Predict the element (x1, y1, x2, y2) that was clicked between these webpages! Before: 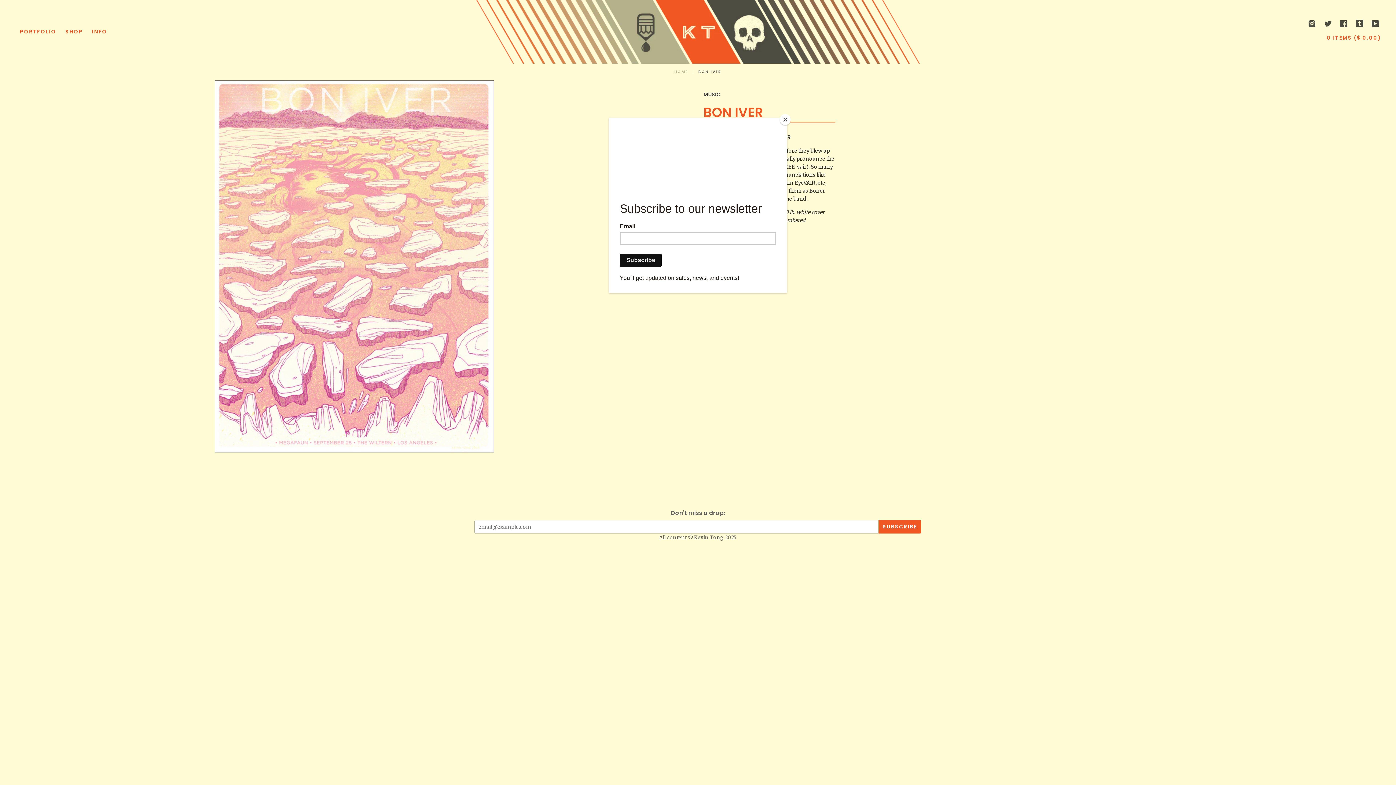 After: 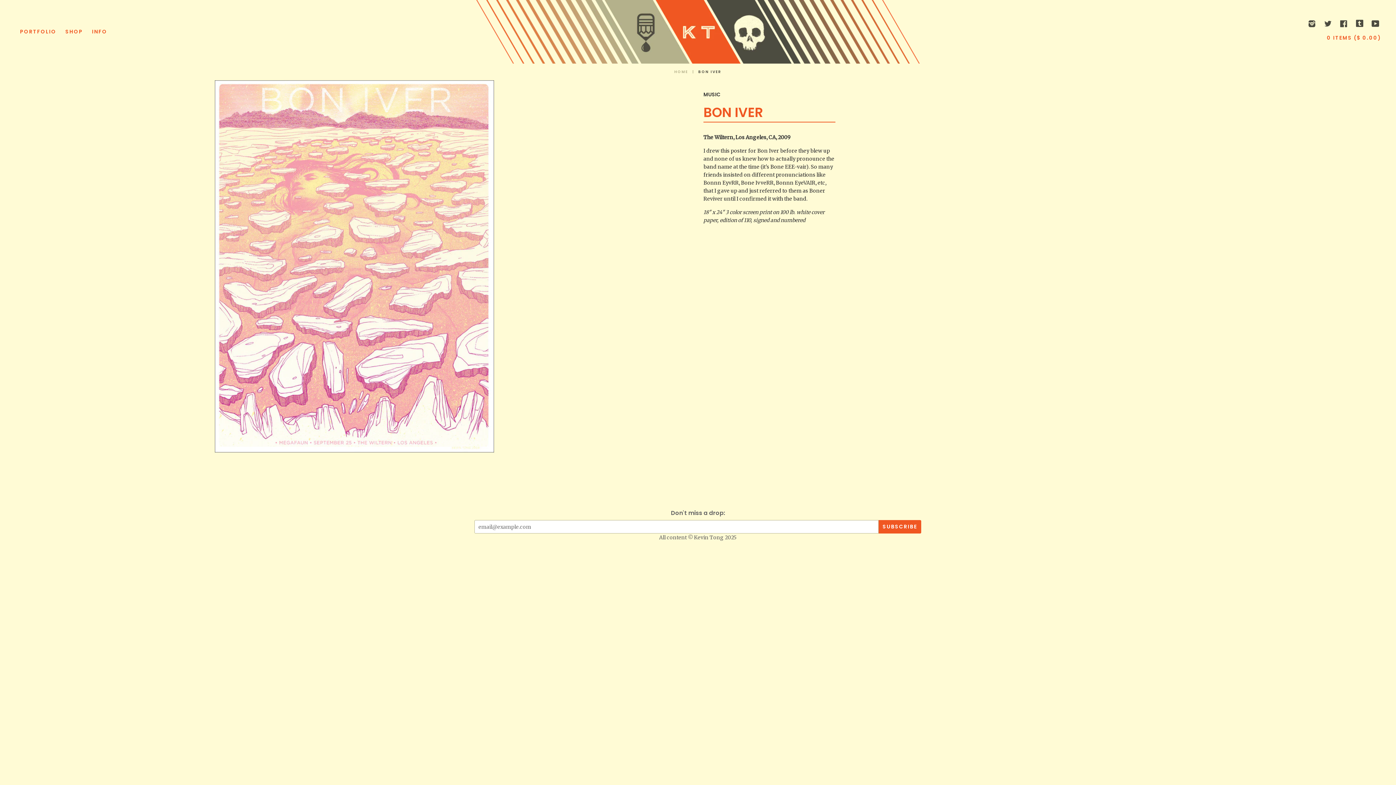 Action: label: Close bbox: (780, 114, 790, 125)